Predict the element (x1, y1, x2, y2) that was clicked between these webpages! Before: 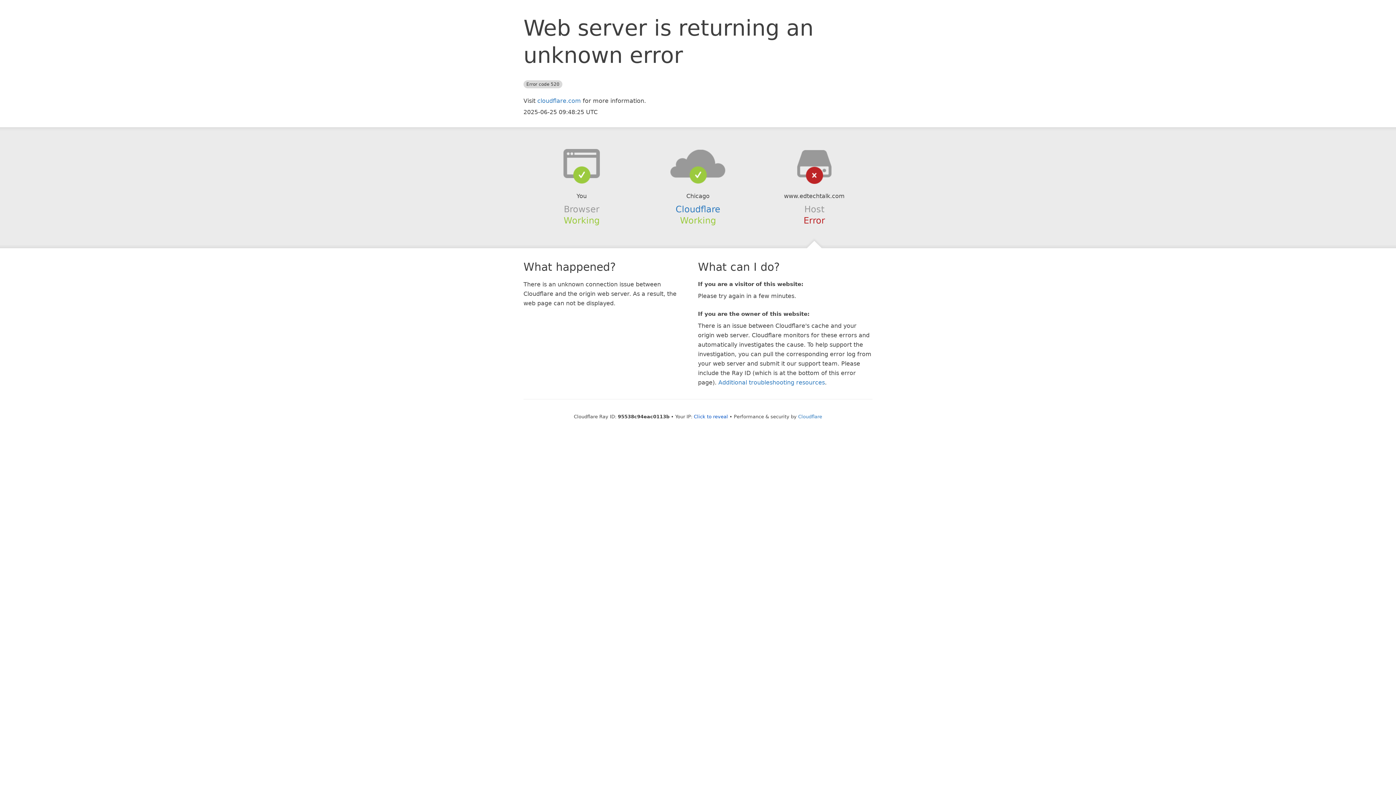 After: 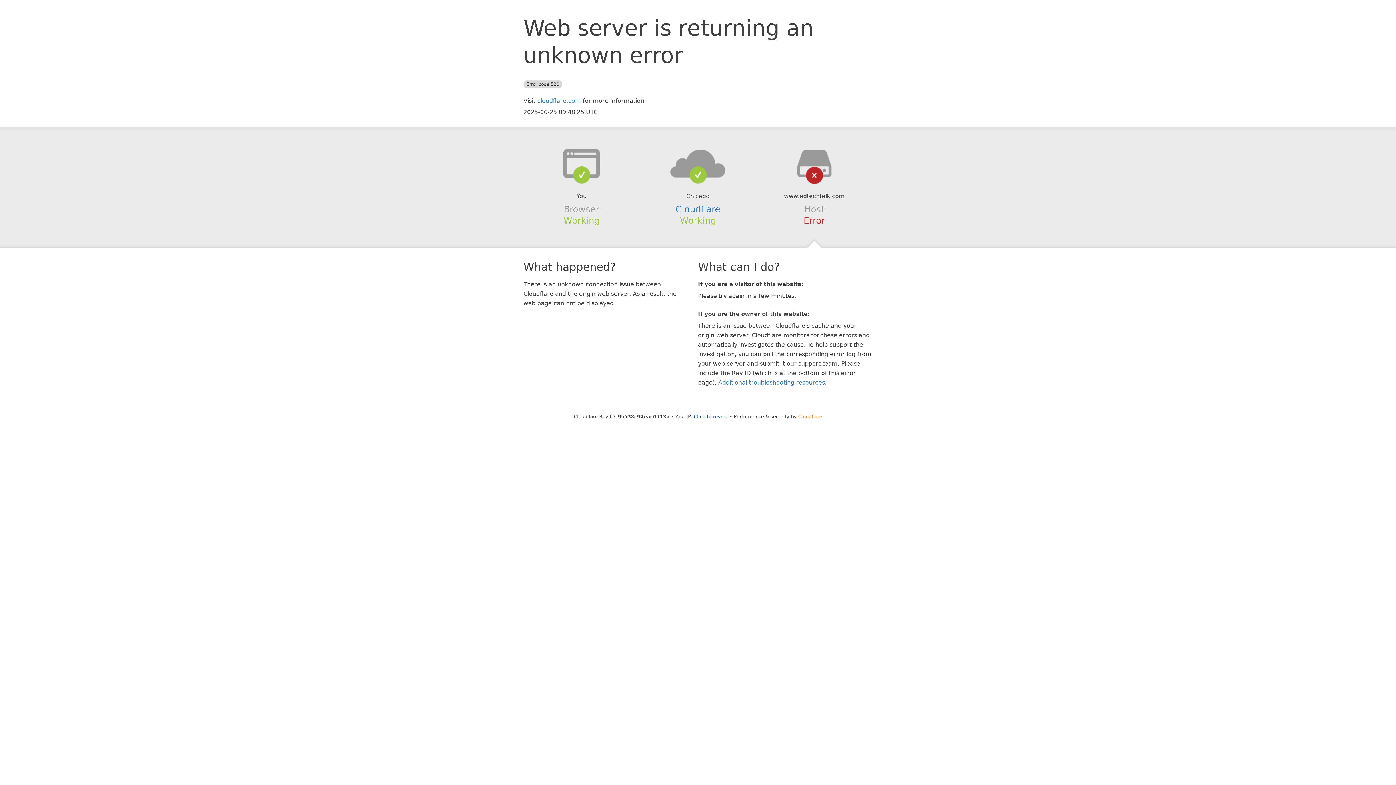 Action: bbox: (798, 414, 822, 419) label: Cloudflare